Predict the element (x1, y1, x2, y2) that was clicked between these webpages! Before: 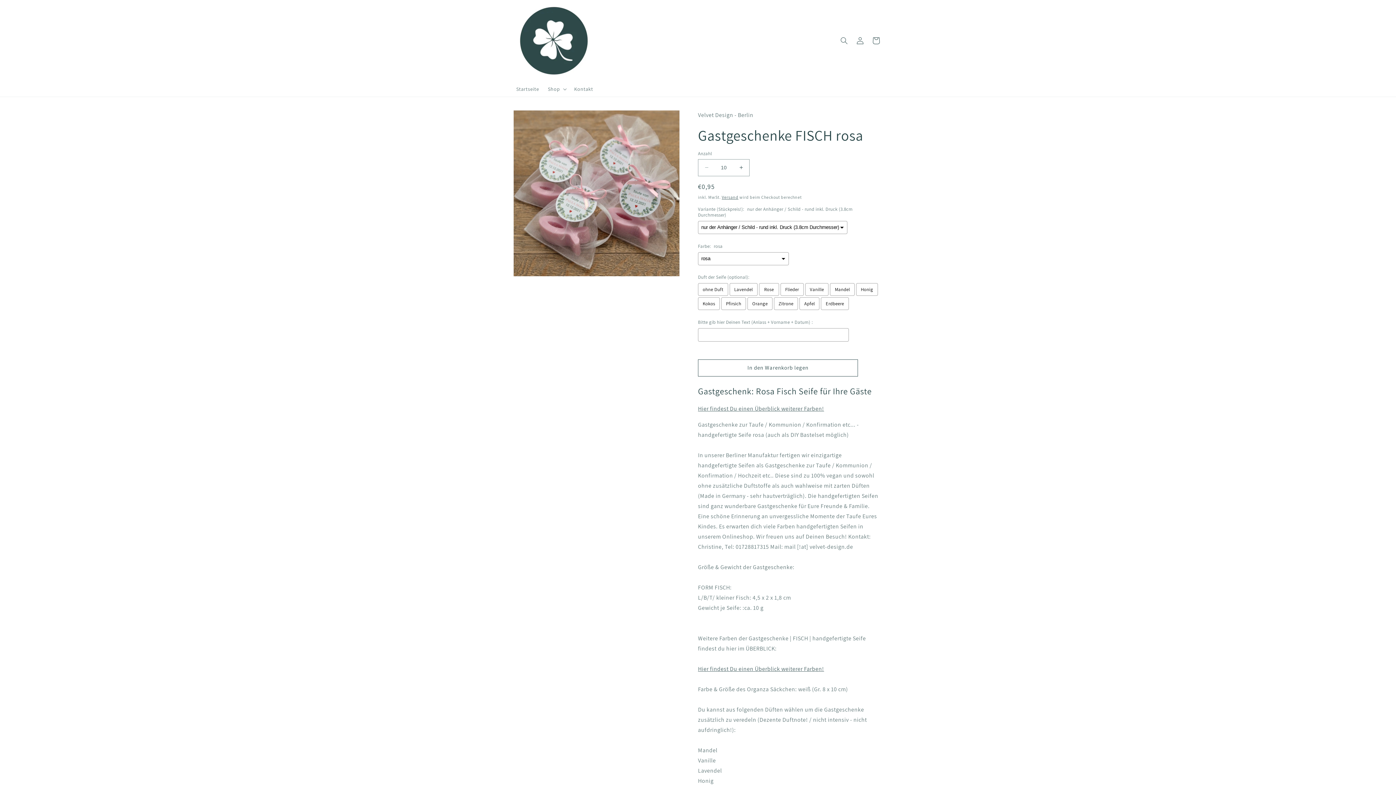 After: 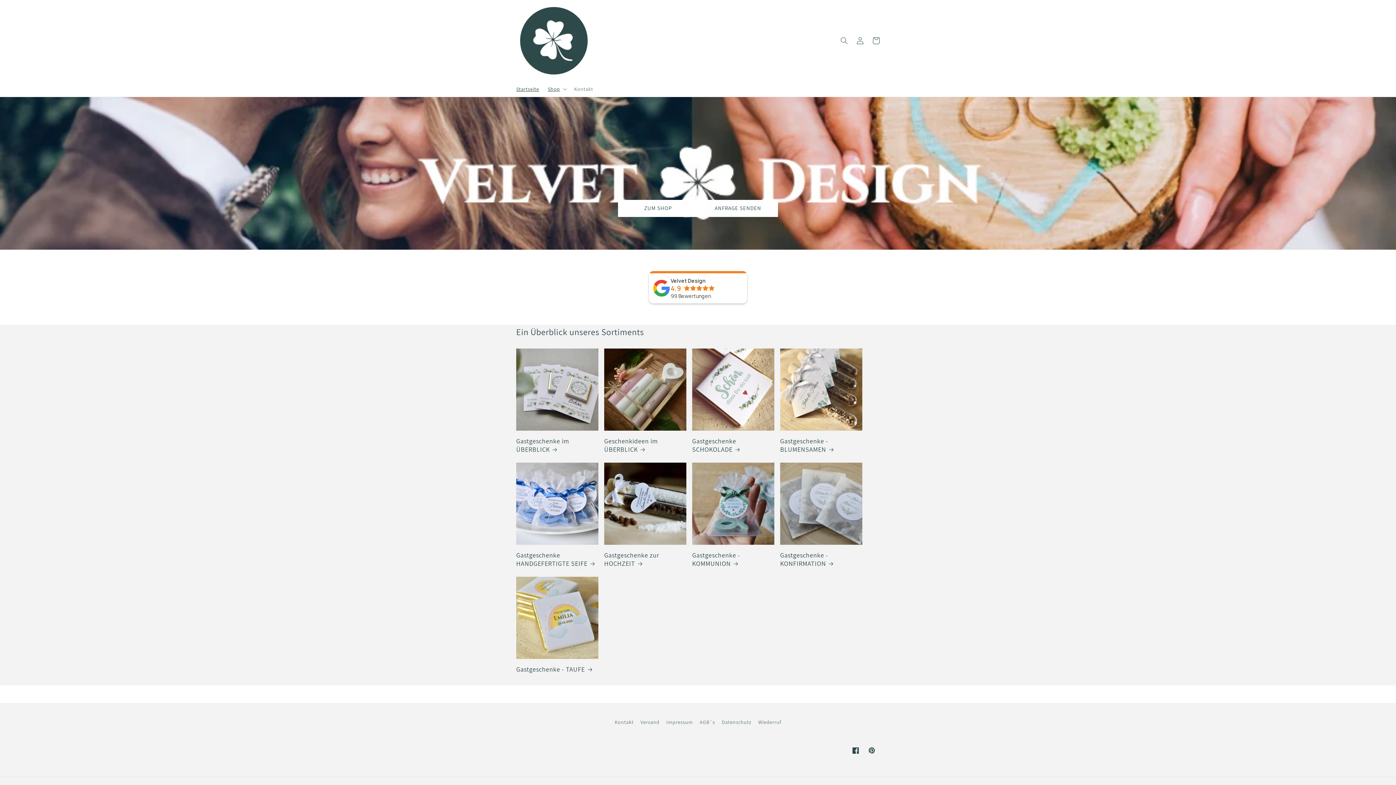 Action: bbox: (512, 81, 543, 96) label: Startseite